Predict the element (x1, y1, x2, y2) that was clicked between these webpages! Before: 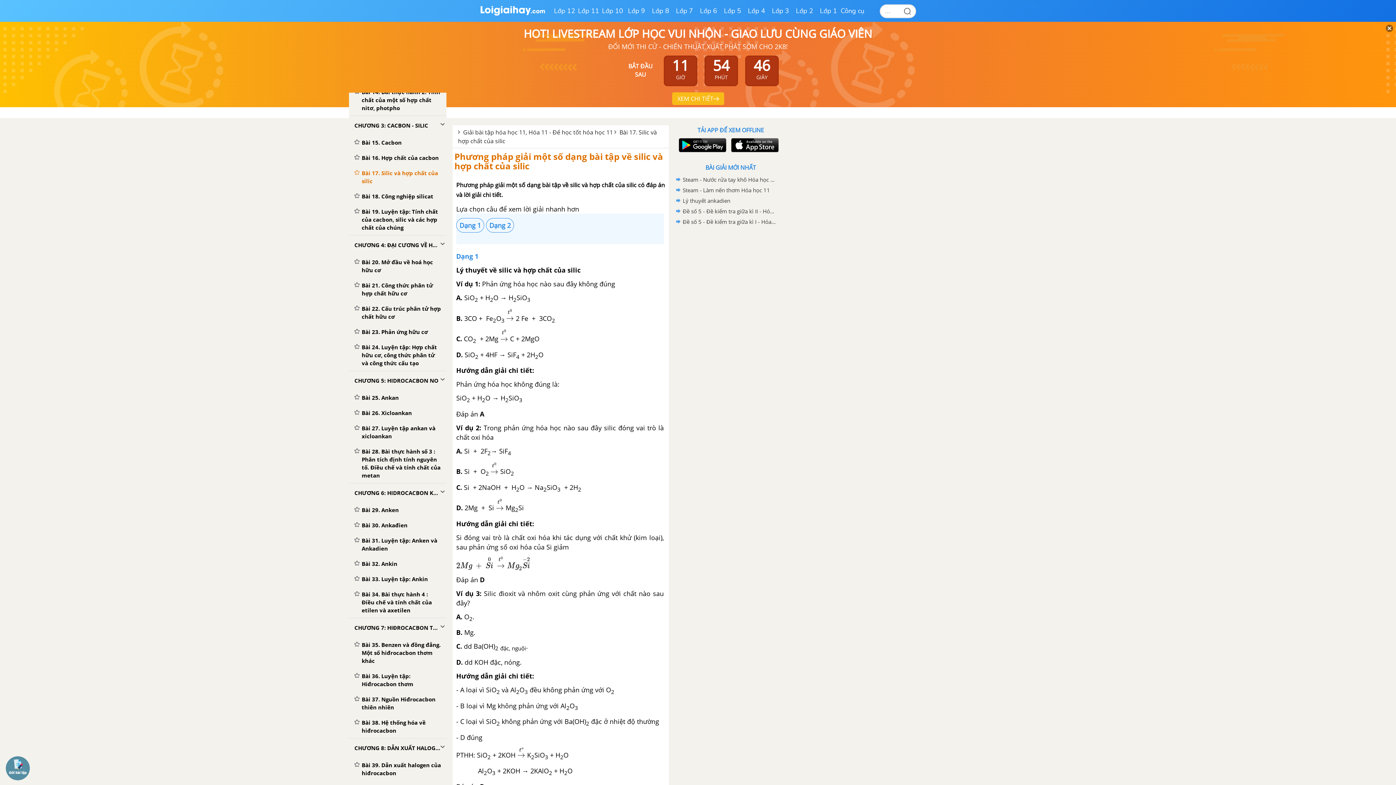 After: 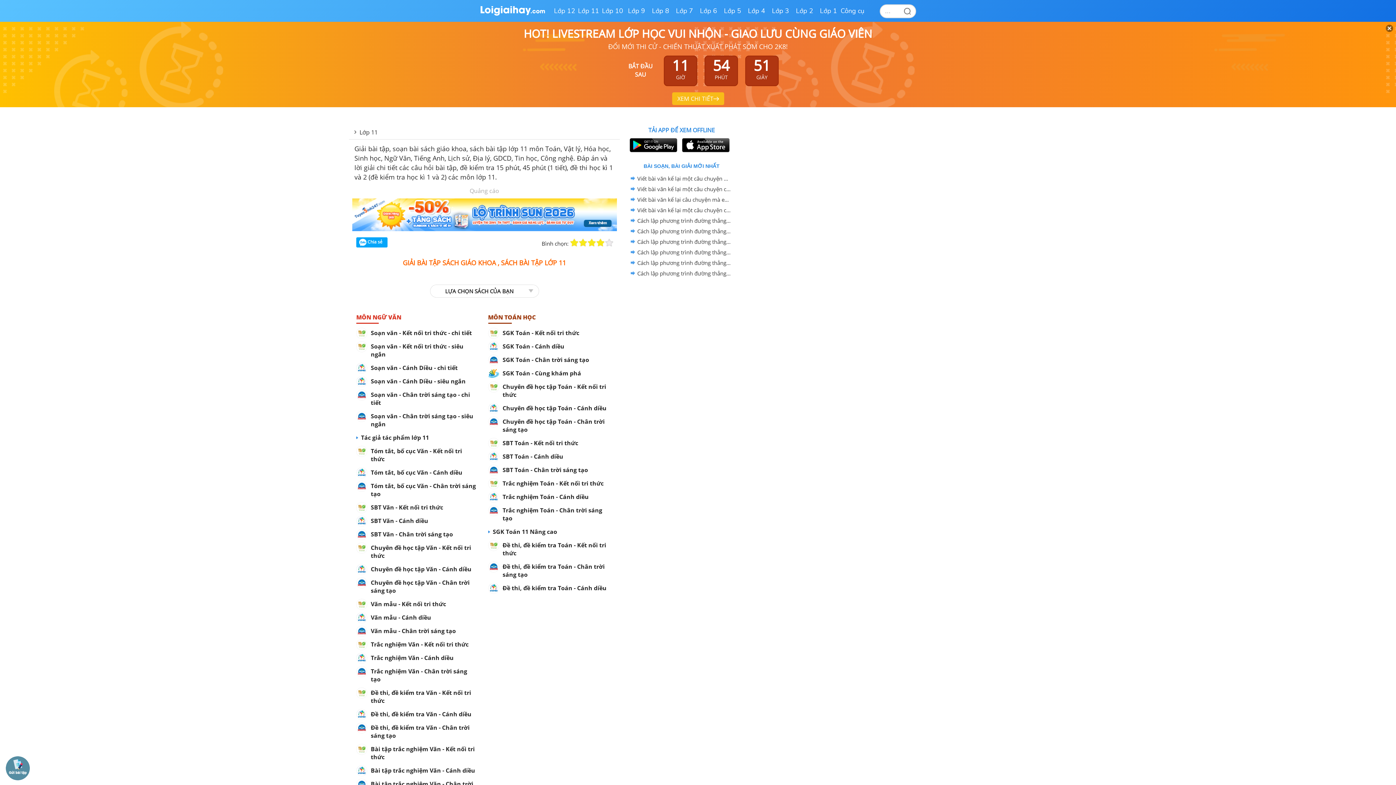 Action: label: Lớp 11 bbox: (576, 0, 600, 21)